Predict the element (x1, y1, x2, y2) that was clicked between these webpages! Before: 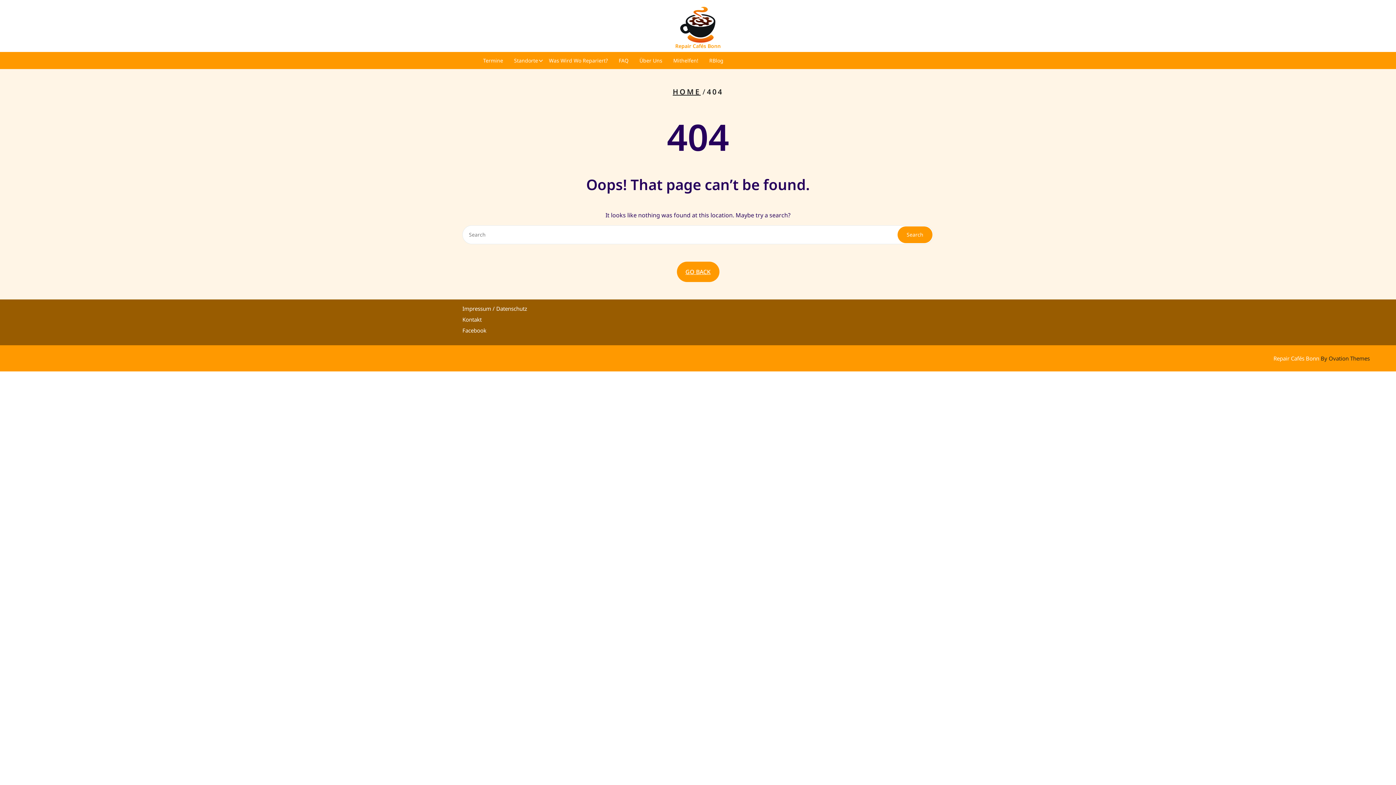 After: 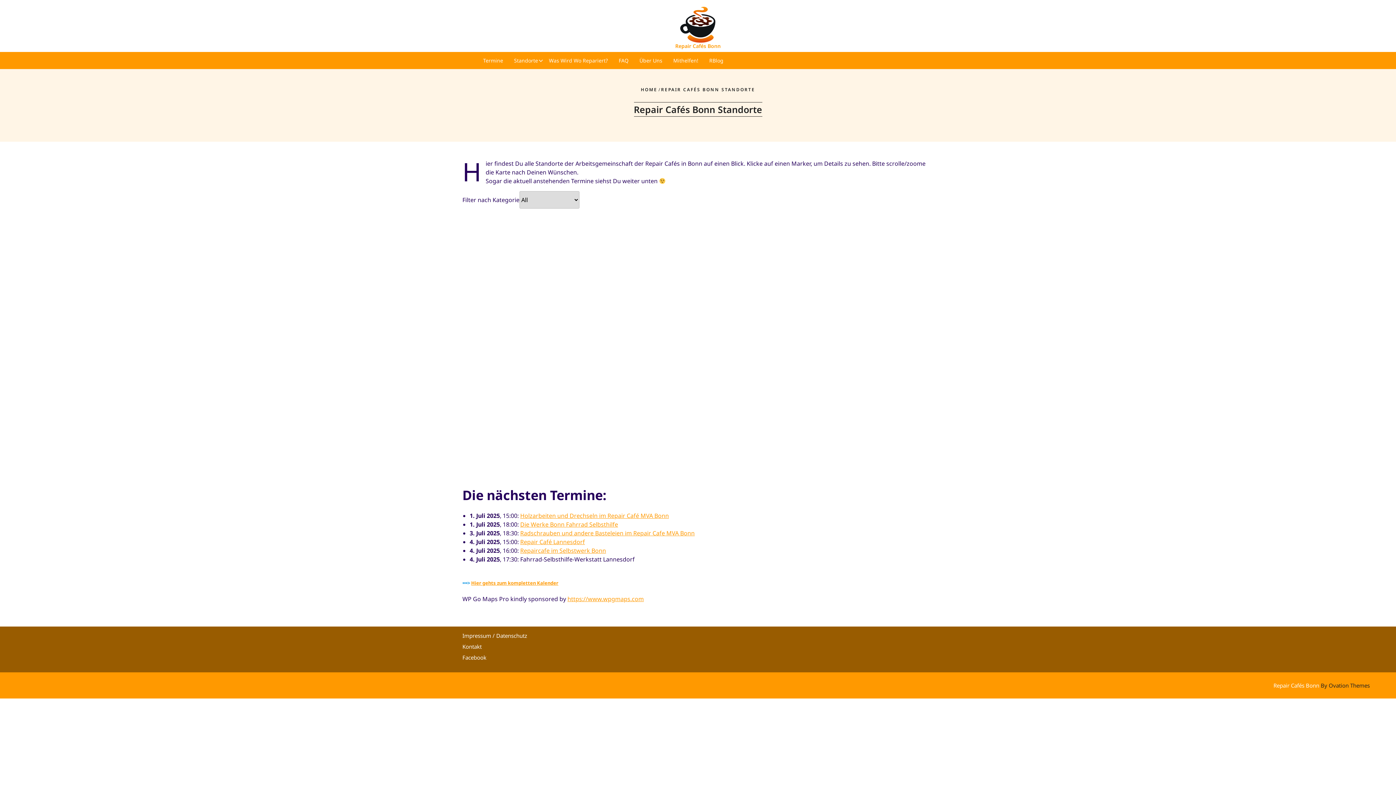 Action: bbox: (509, 53, 542, 67) label: Standorte